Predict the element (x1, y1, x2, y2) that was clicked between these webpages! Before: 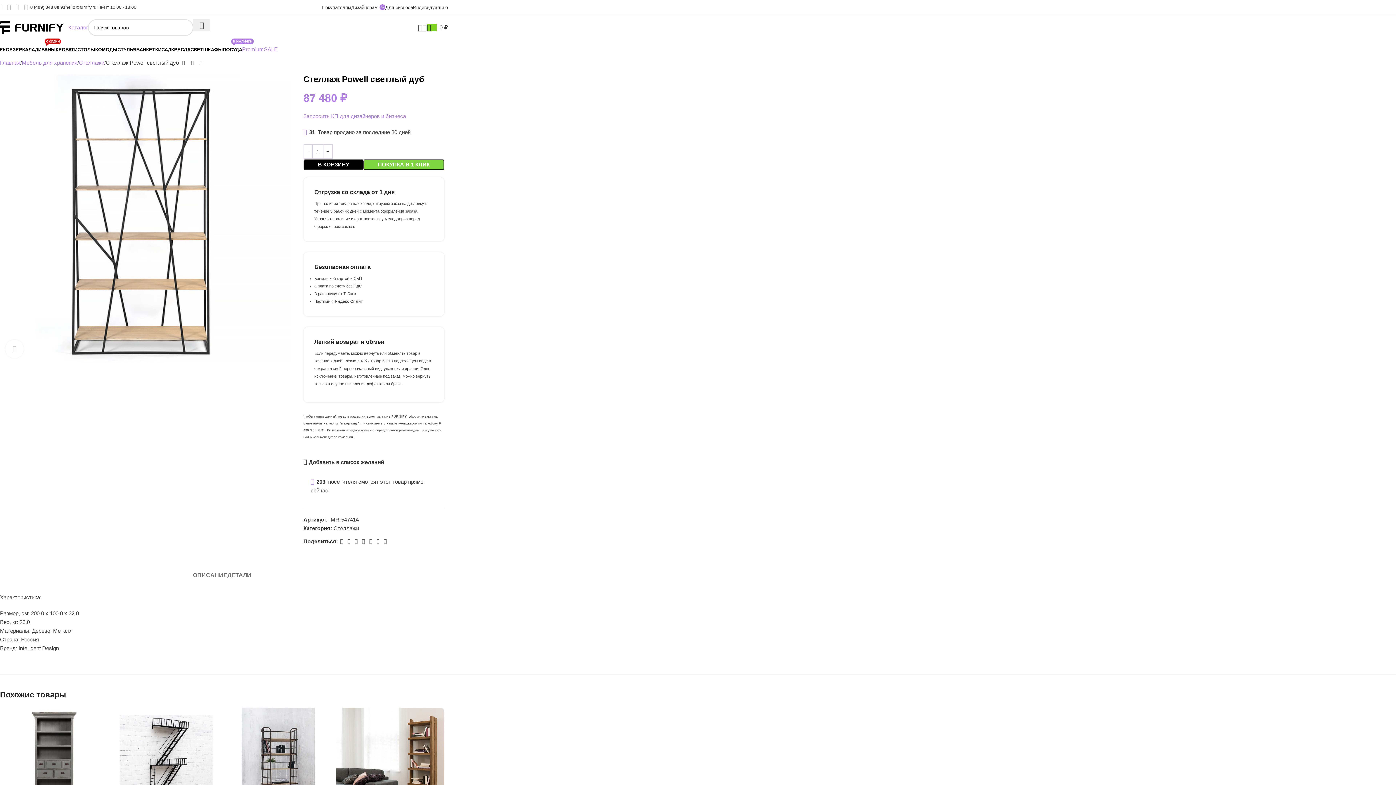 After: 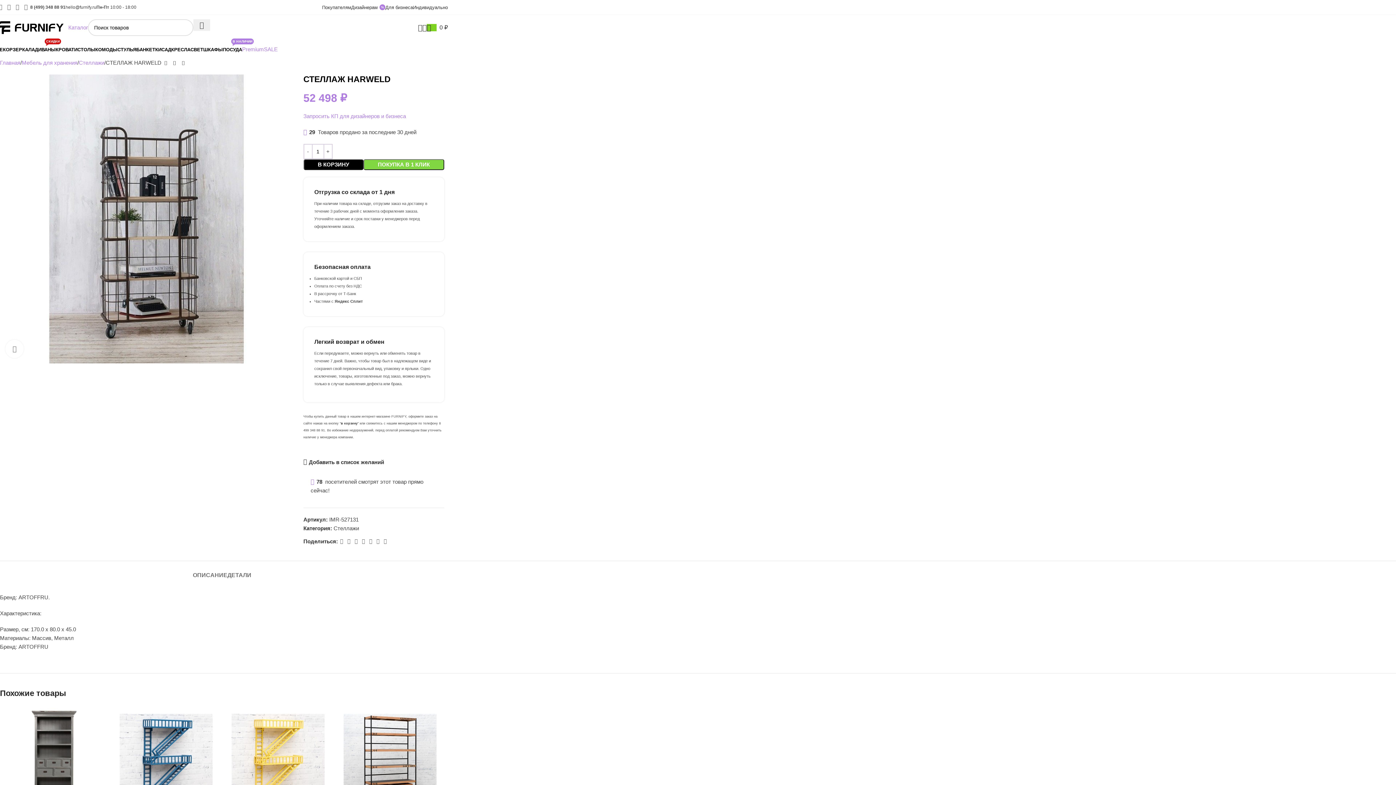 Action: label: СТЕЛЛАЖ  HARWELD bbox: (224, 708, 332, 816)